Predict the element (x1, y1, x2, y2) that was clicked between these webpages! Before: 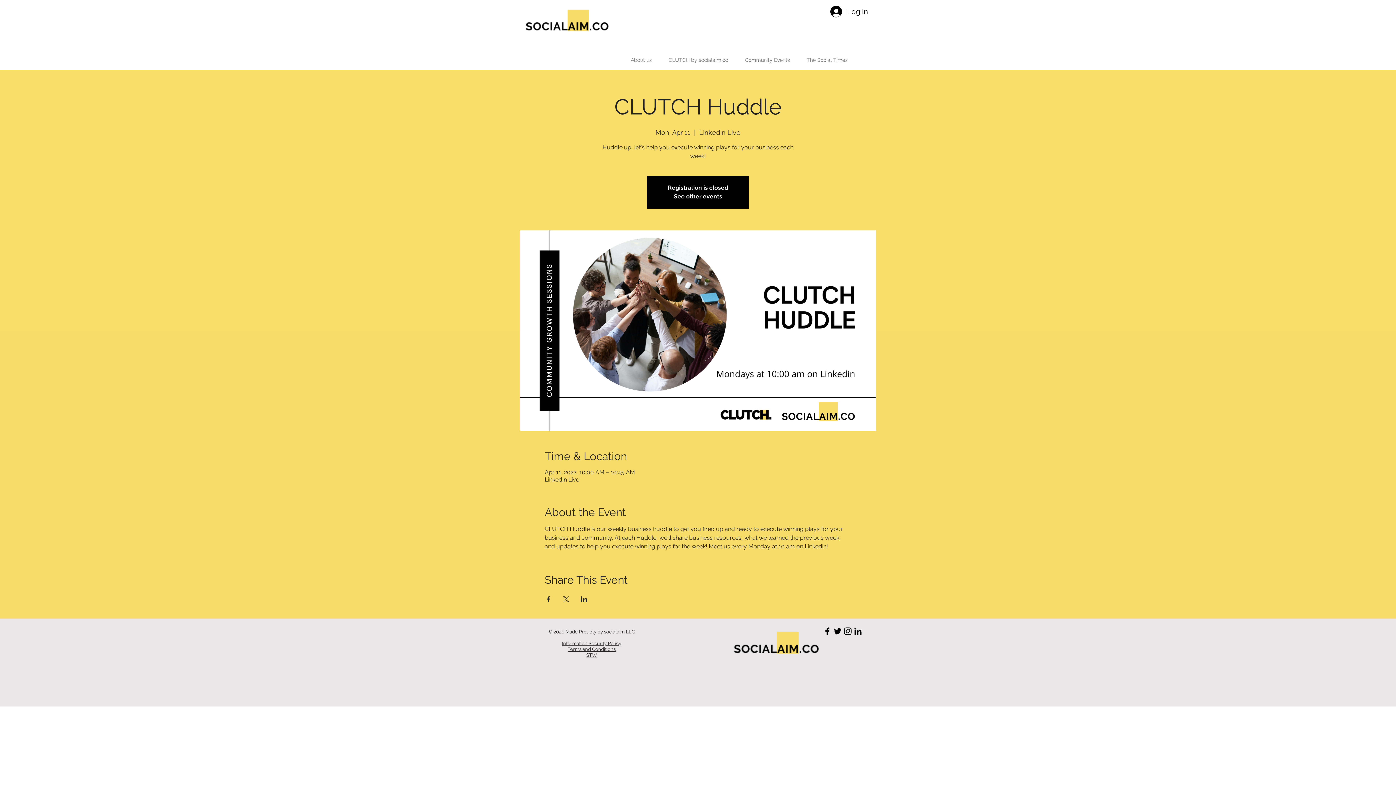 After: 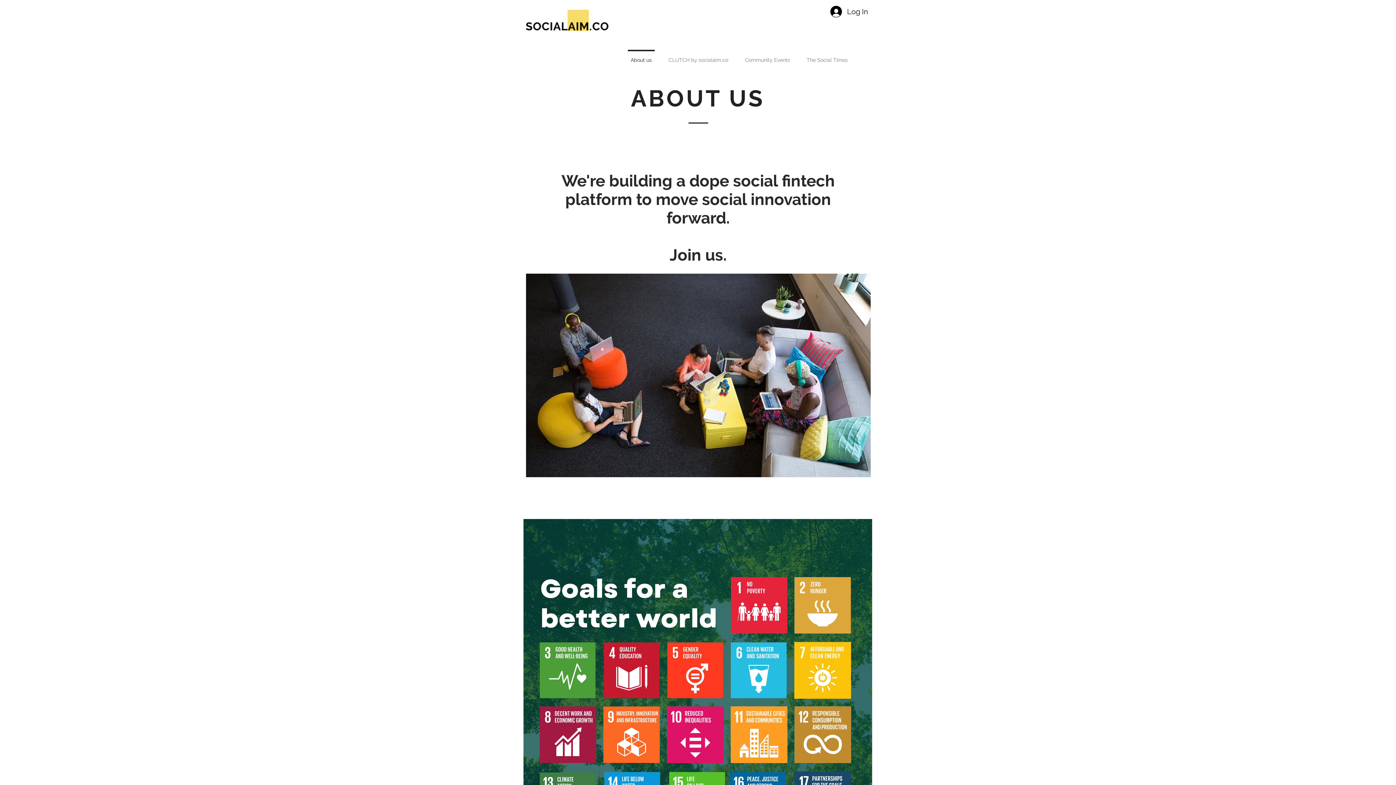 Action: bbox: (622, 49, 660, 63) label: About us